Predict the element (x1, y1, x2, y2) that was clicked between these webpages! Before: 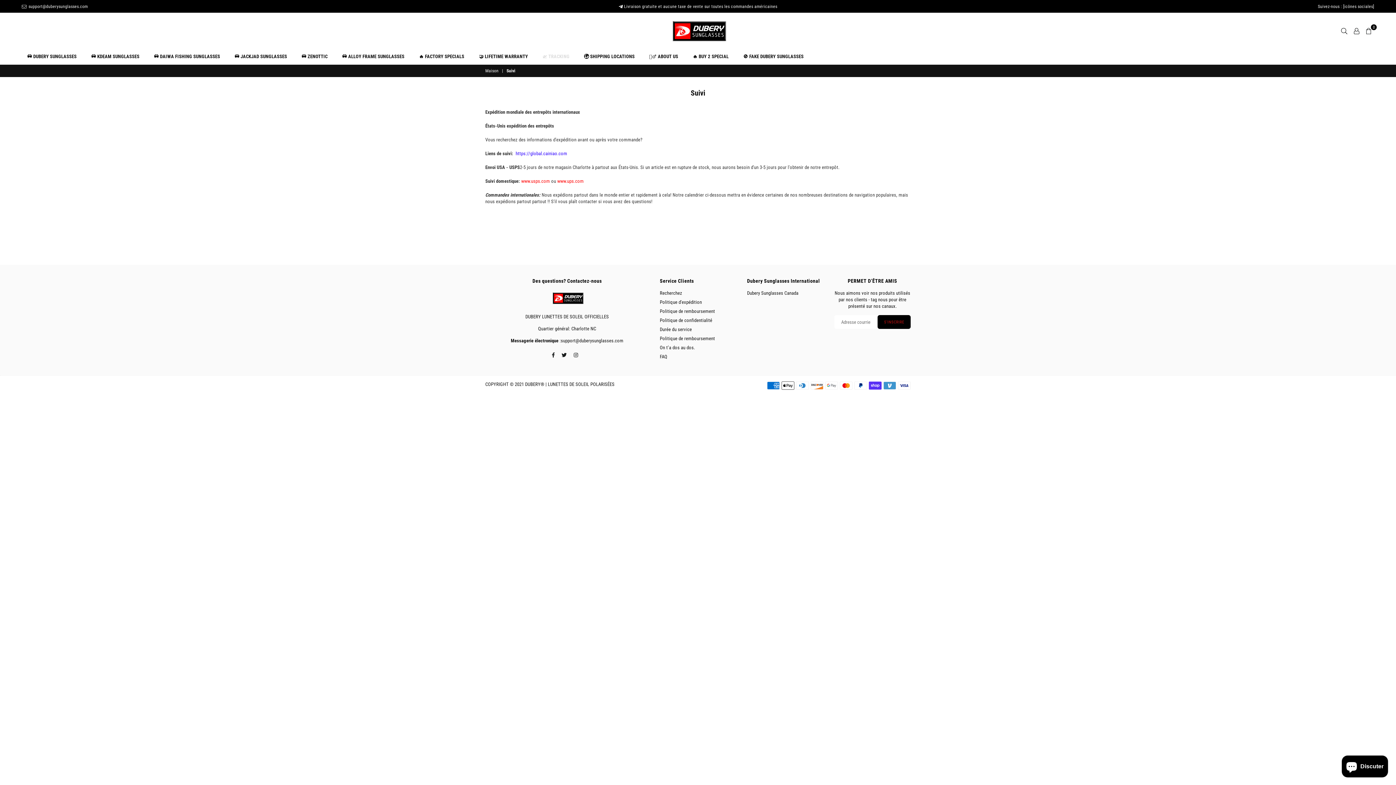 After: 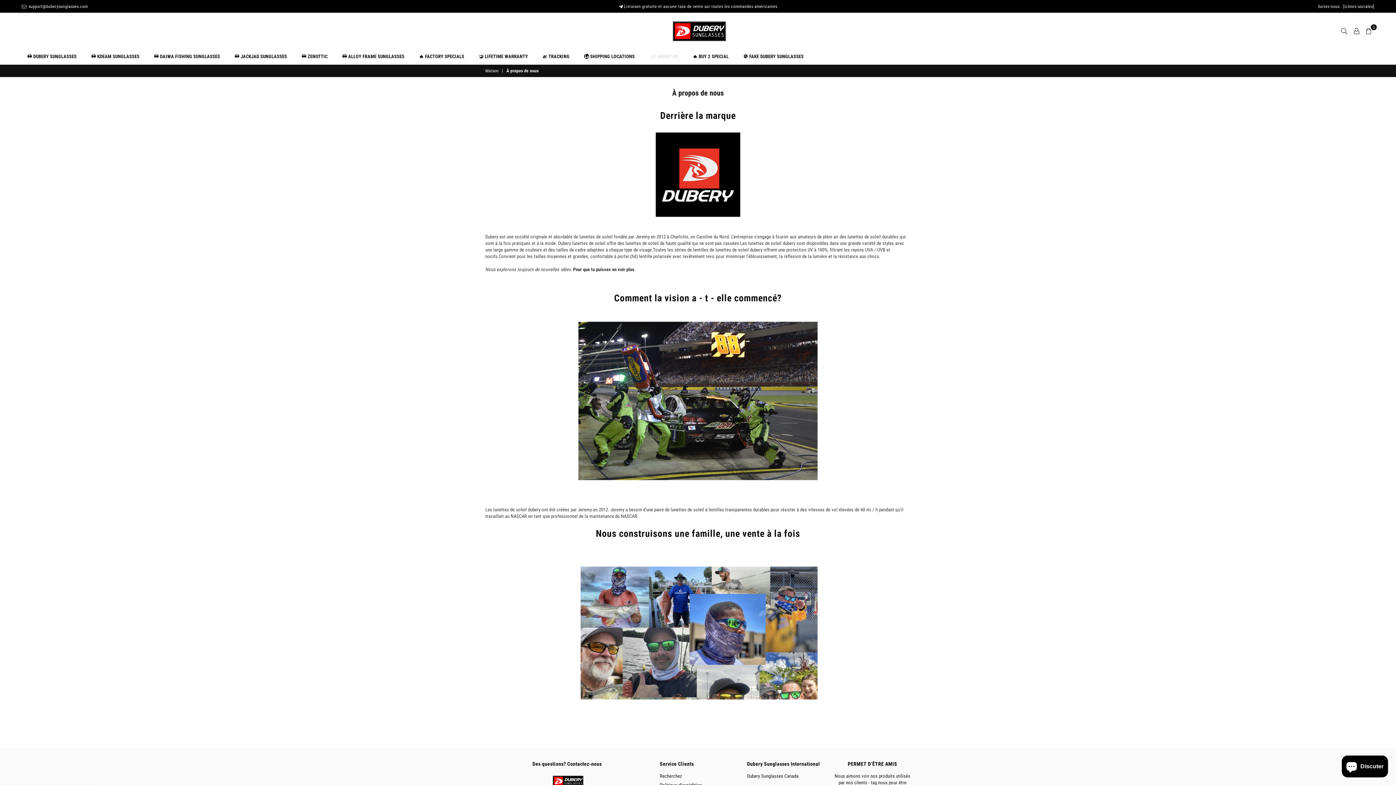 Action: label: 🙋‍♂️ ABOUT US bbox: (643, 49, 683, 64)